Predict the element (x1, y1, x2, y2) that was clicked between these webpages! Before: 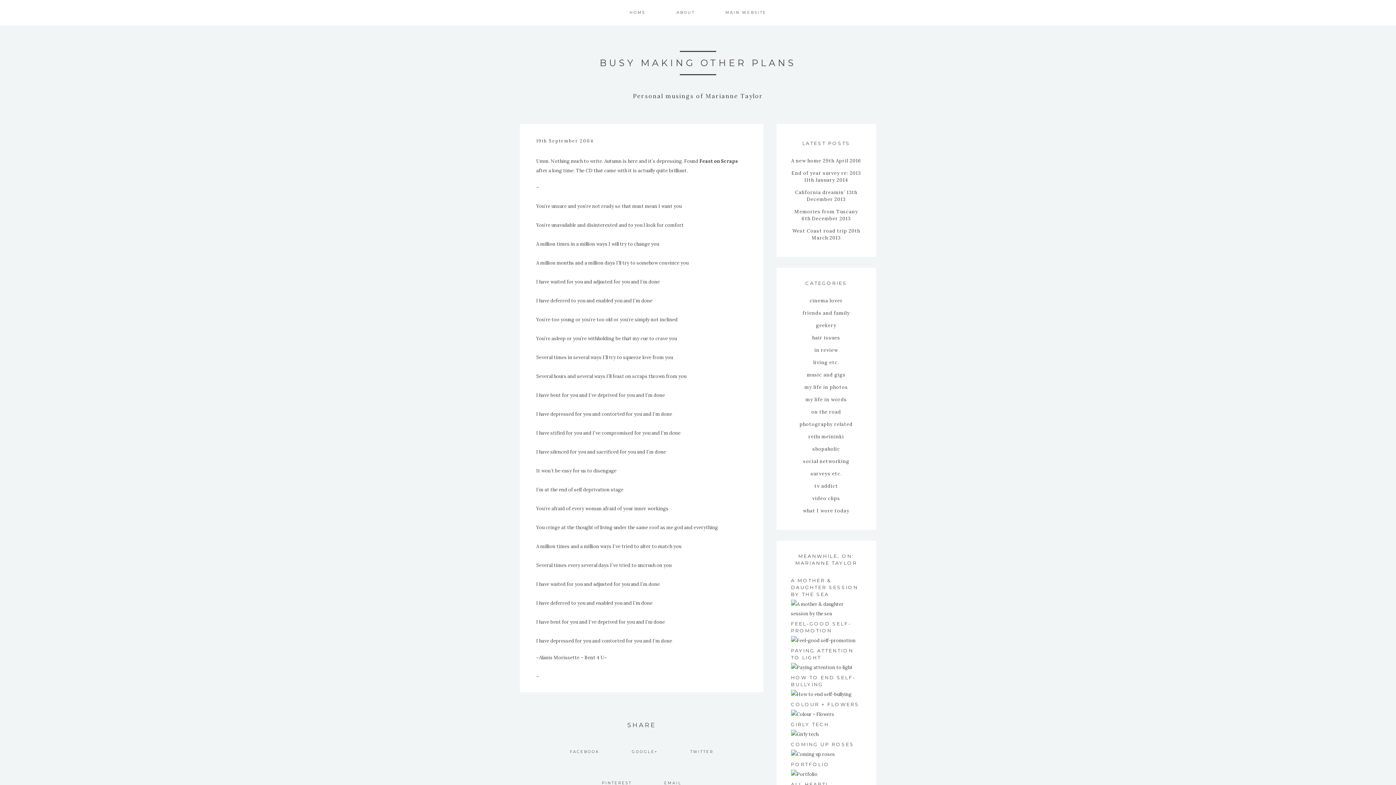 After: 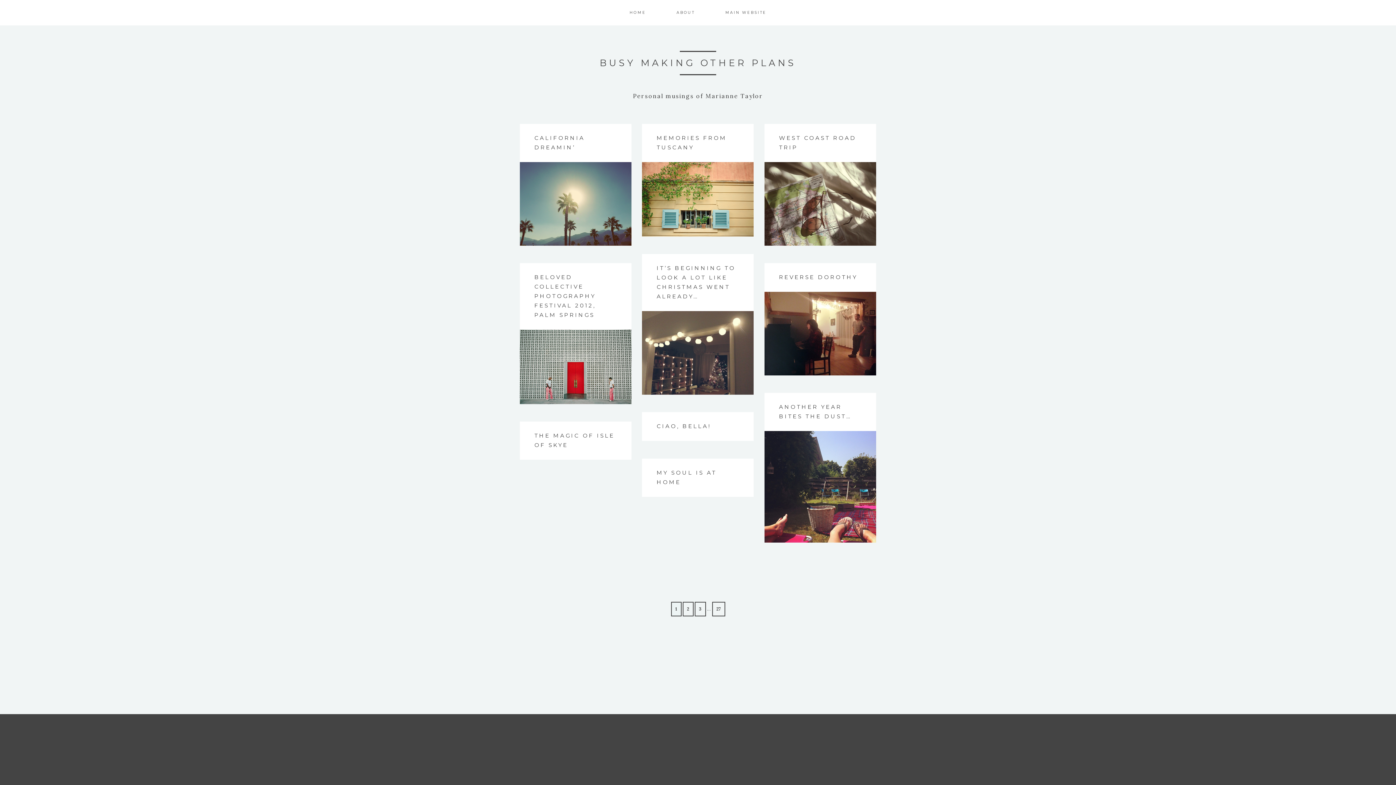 Action: bbox: (804, 384, 848, 390) label: my life in photos